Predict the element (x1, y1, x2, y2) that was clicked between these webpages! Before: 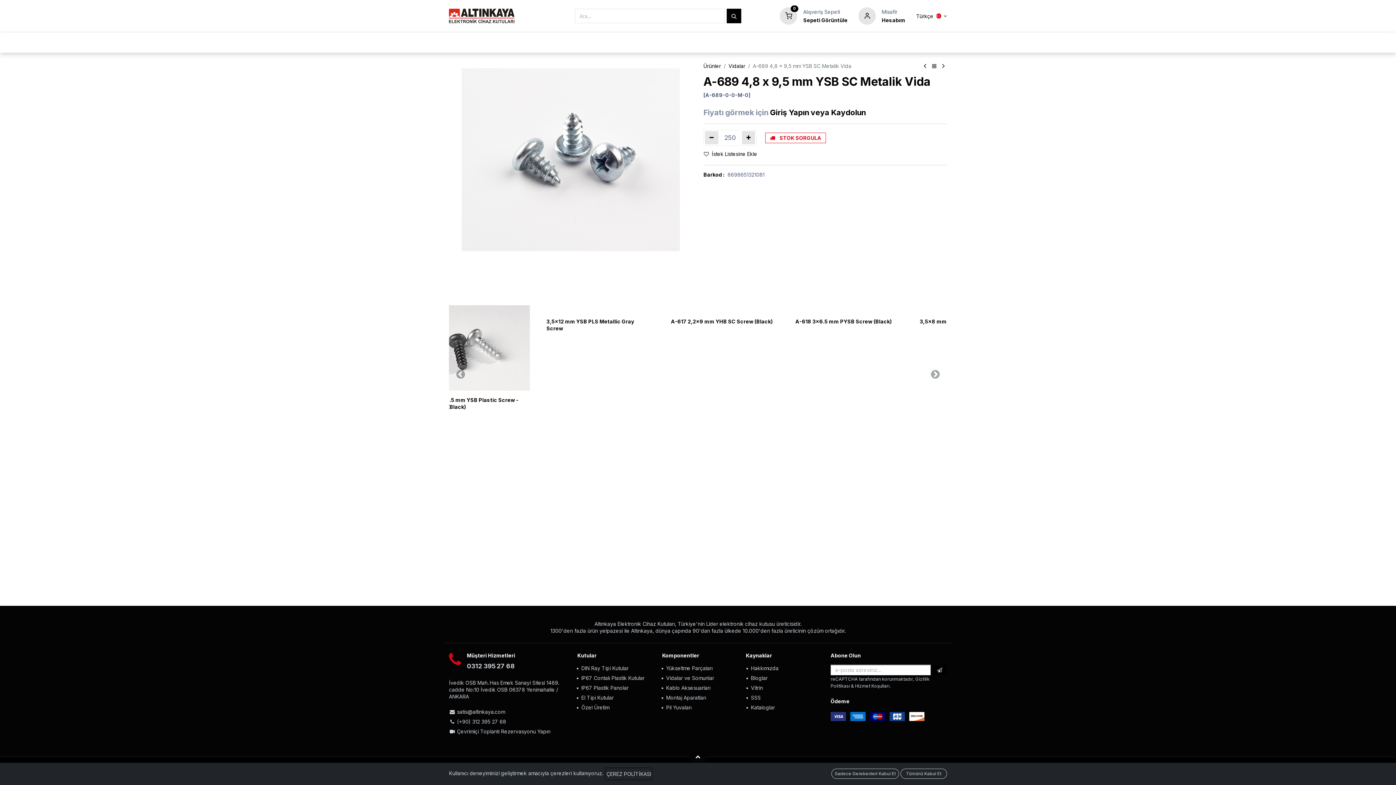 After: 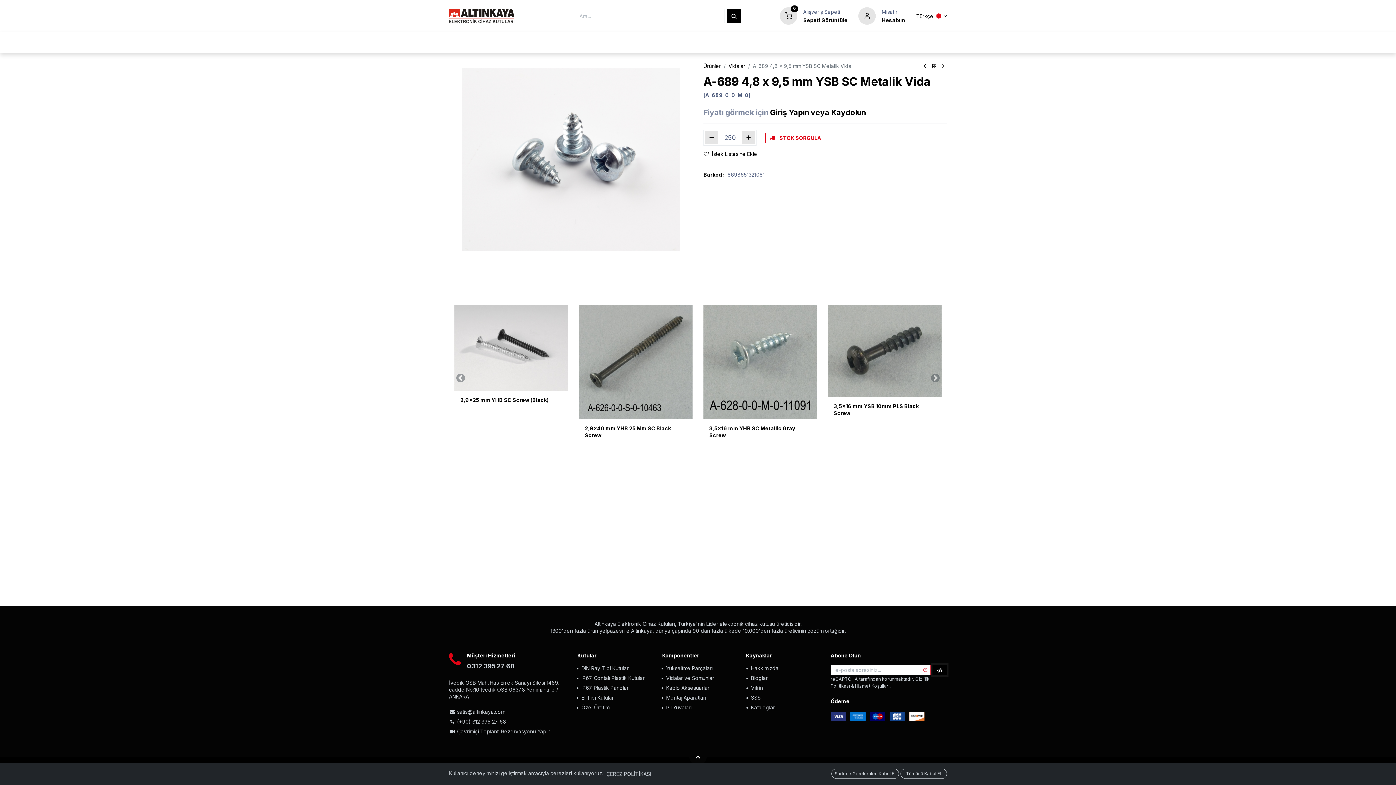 Action: bbox: (932, 665, 947, 675)